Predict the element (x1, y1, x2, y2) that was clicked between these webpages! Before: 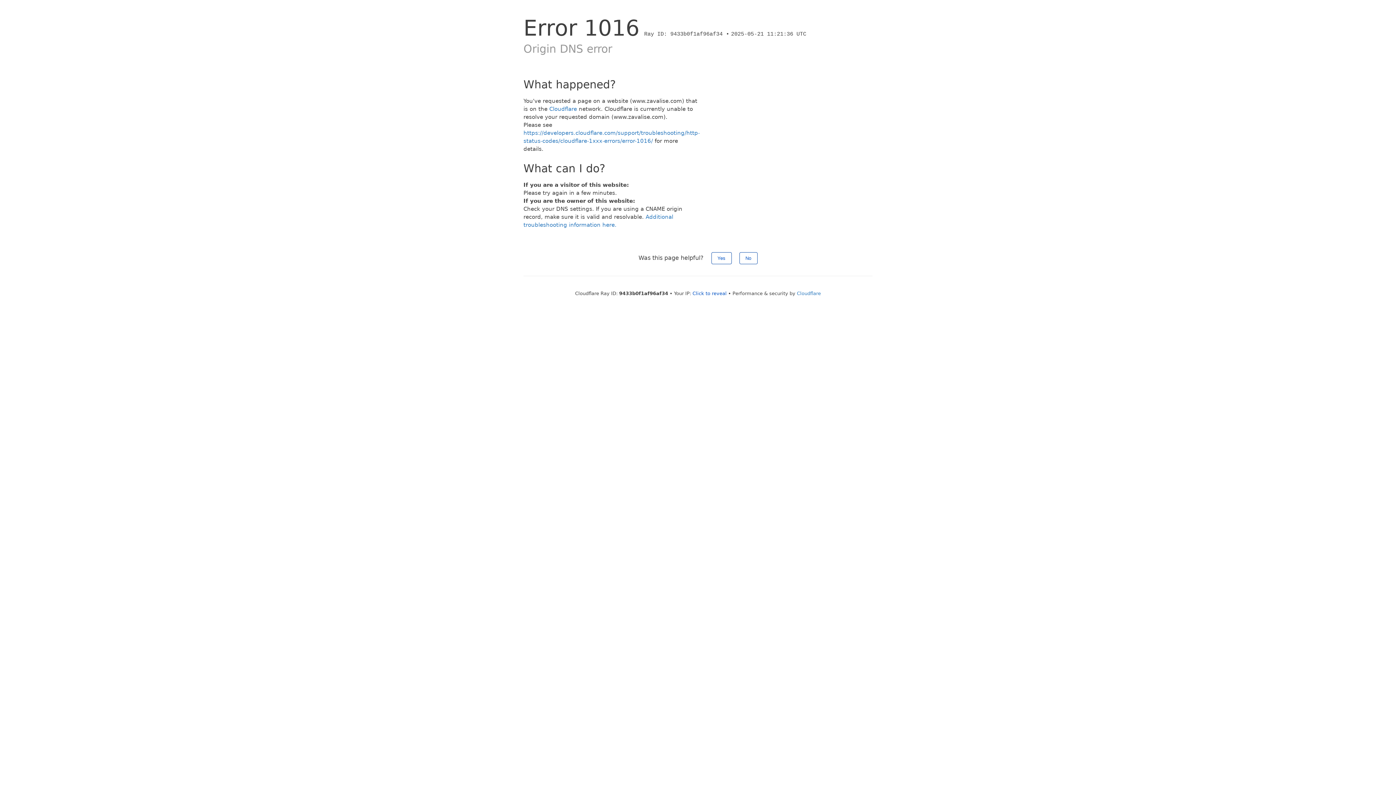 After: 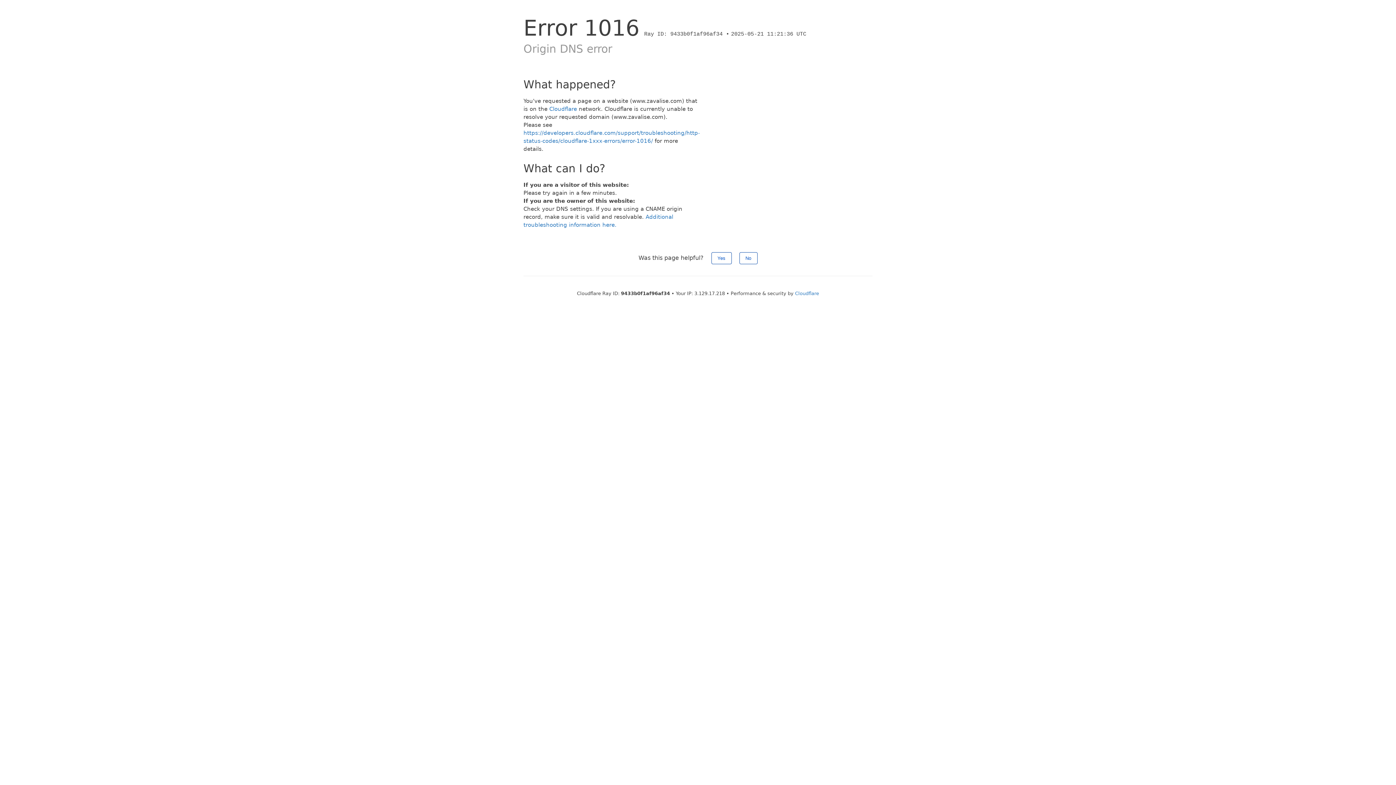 Action: label: Click to reveal bbox: (692, 290, 726, 296)